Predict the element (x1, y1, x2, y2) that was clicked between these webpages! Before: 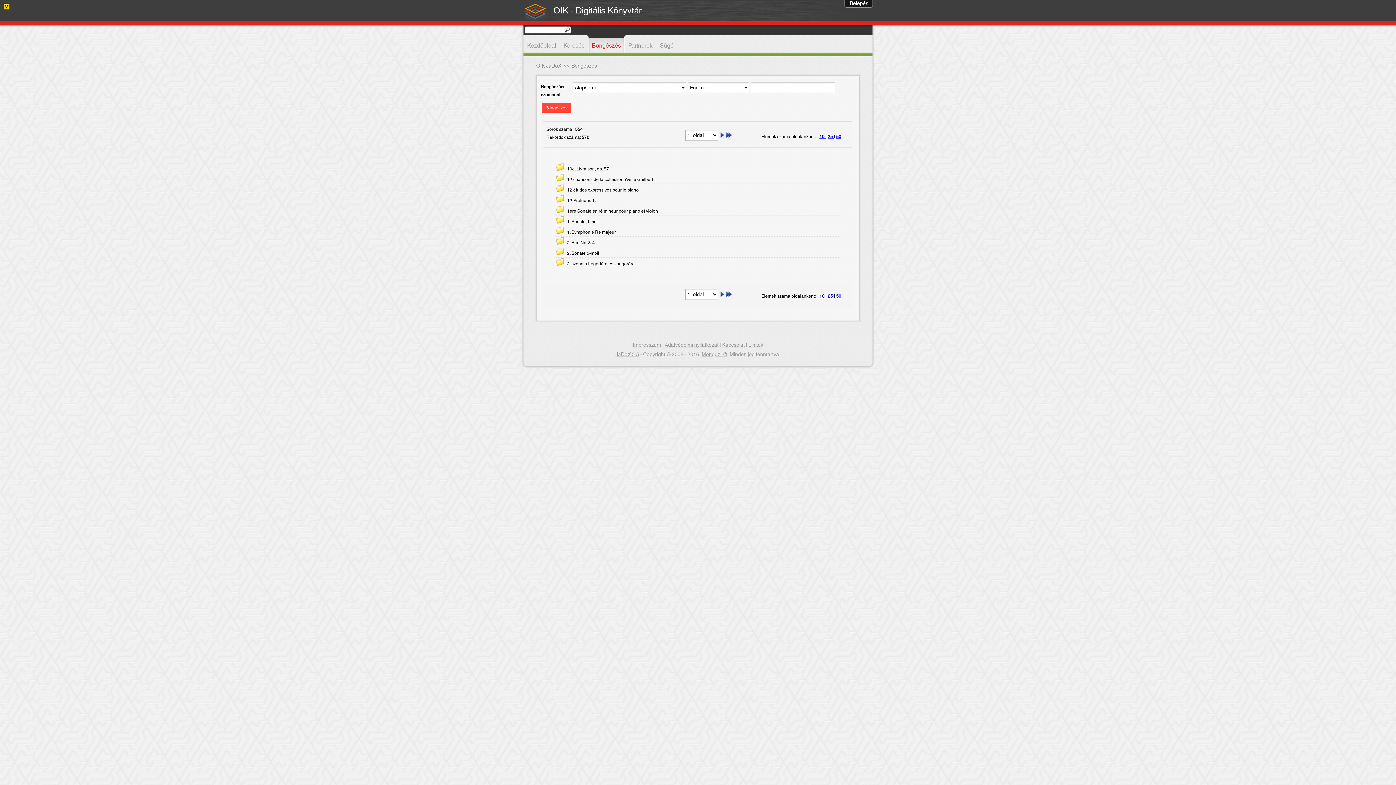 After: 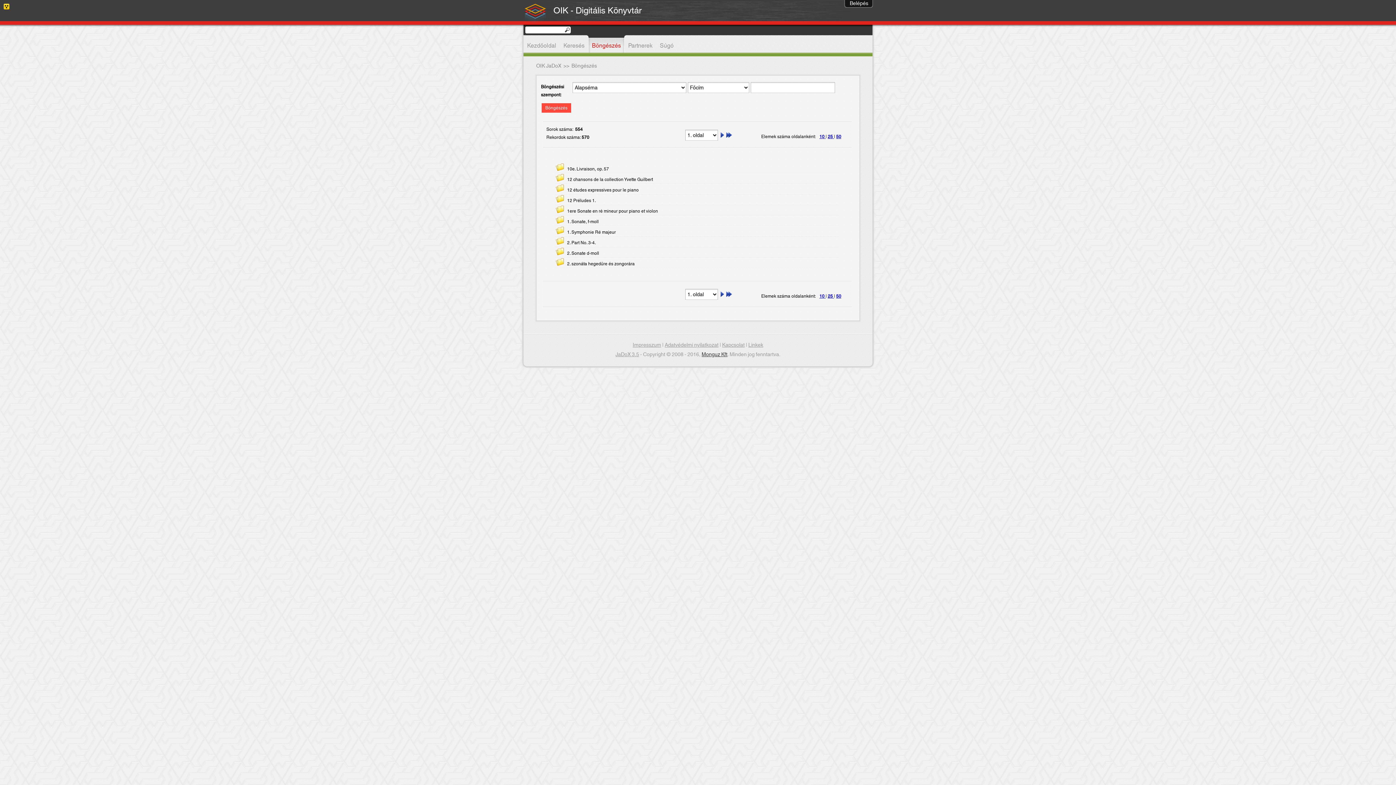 Action: bbox: (701, 350, 727, 359) label: Monguz Kft